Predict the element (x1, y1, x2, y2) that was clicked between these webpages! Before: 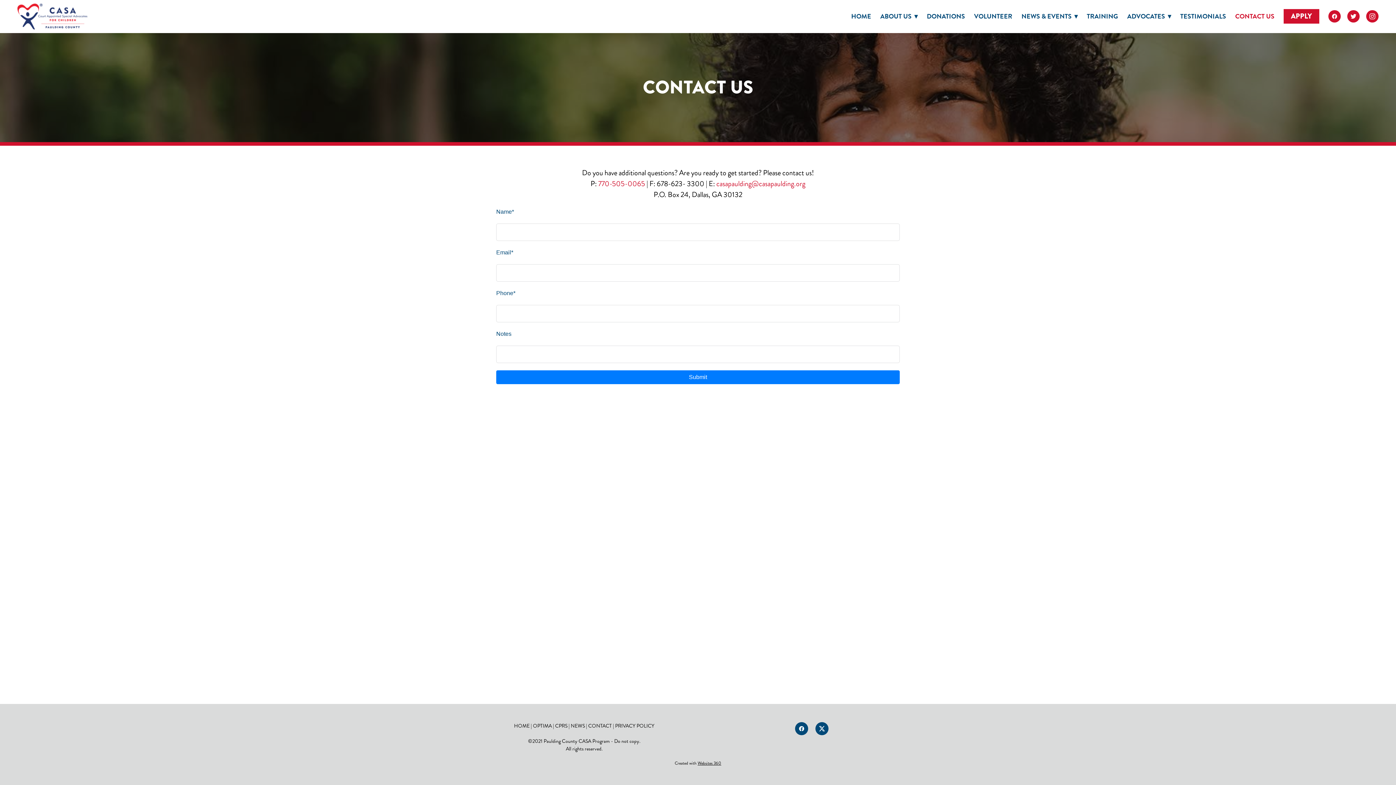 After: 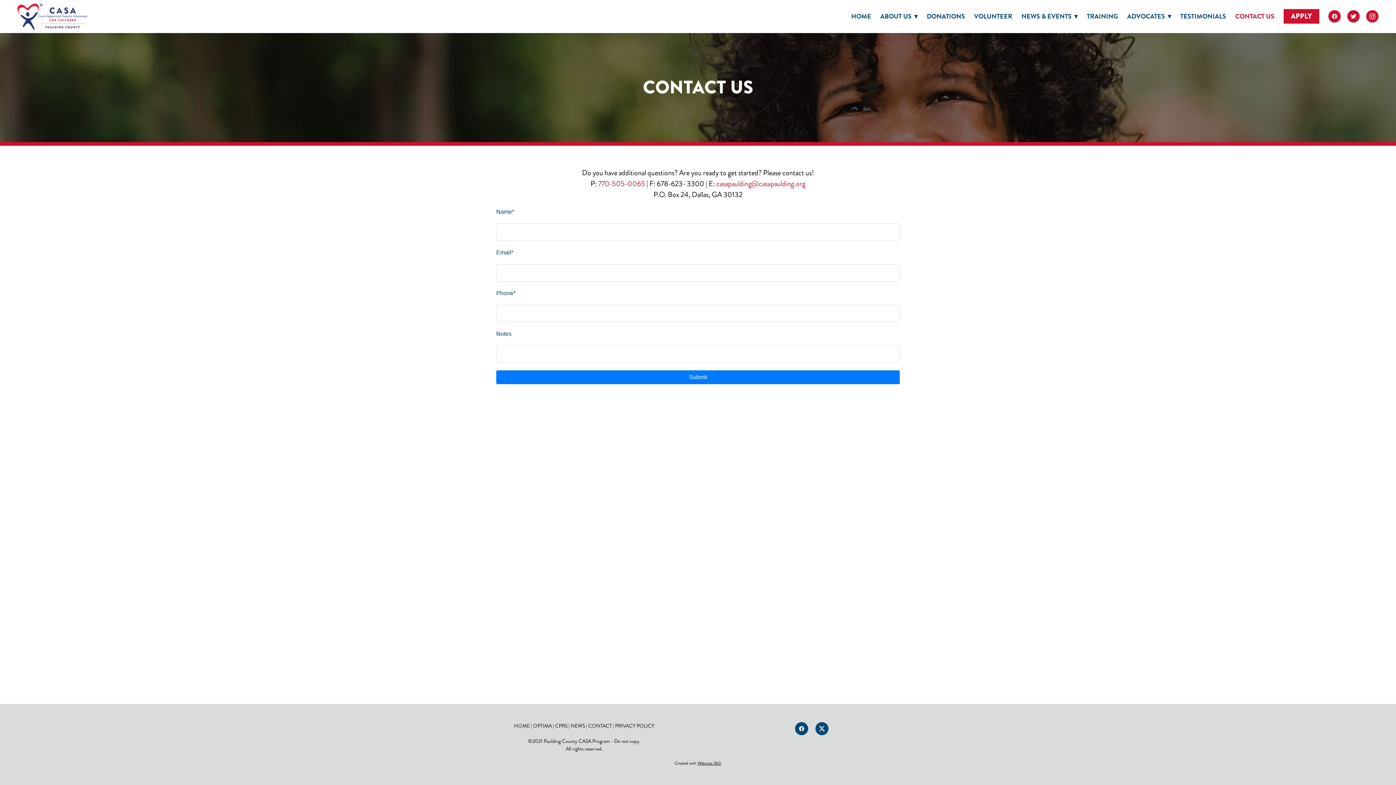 Action: label: Created with Websites 360 bbox: (674, 760, 721, 766)